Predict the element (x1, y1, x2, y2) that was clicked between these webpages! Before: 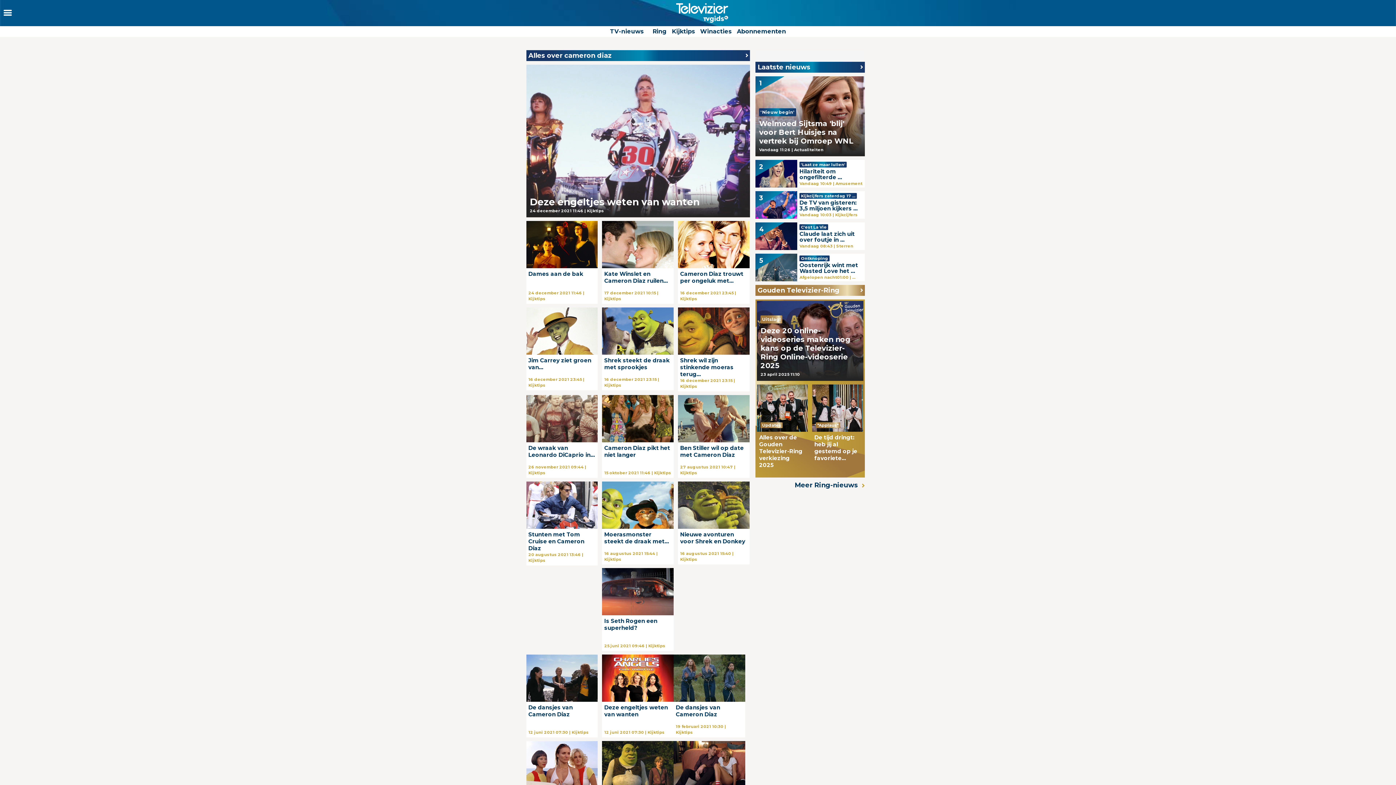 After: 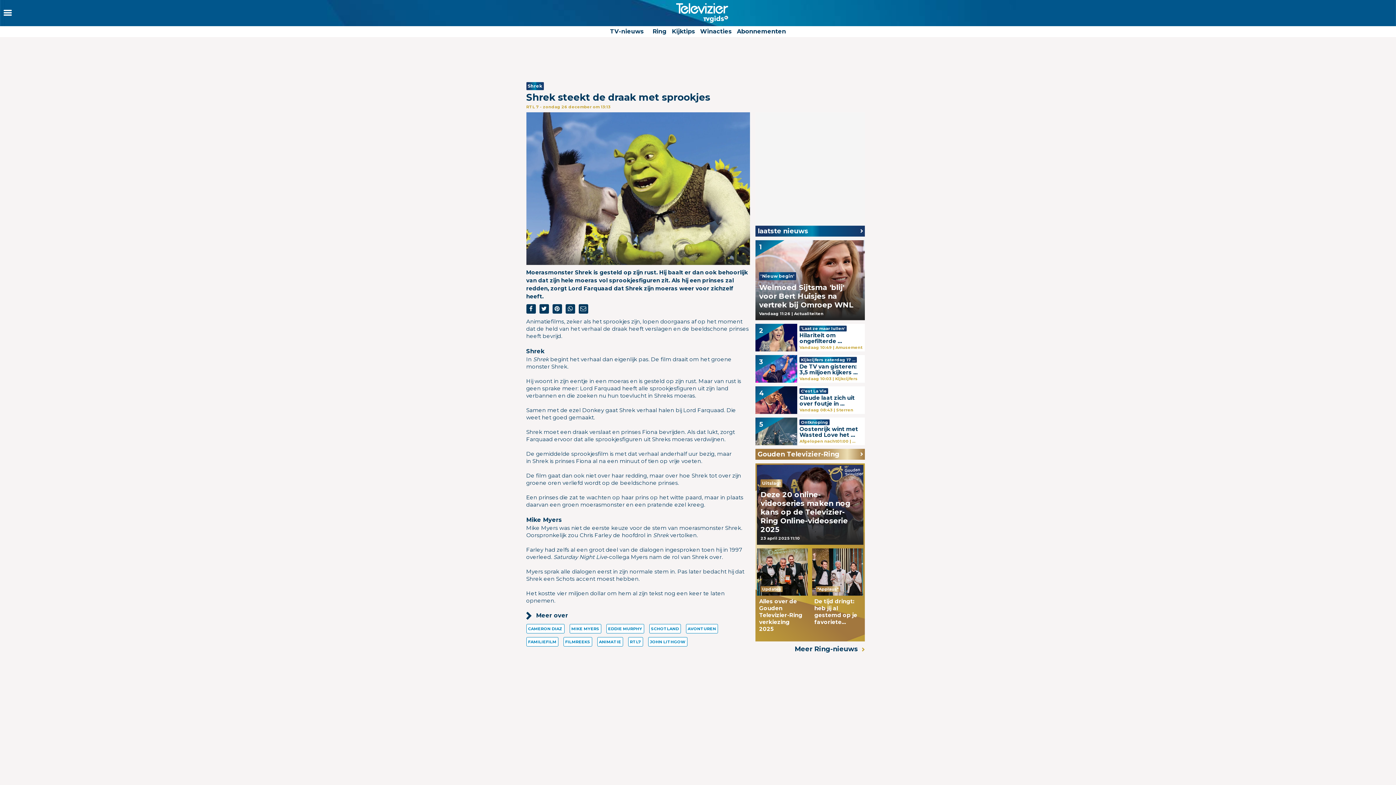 Action: bbox: (602, 307, 673, 390) label: Shrek steekt de draak met sprookjes

16 december 2021 23:15 | Kijktips